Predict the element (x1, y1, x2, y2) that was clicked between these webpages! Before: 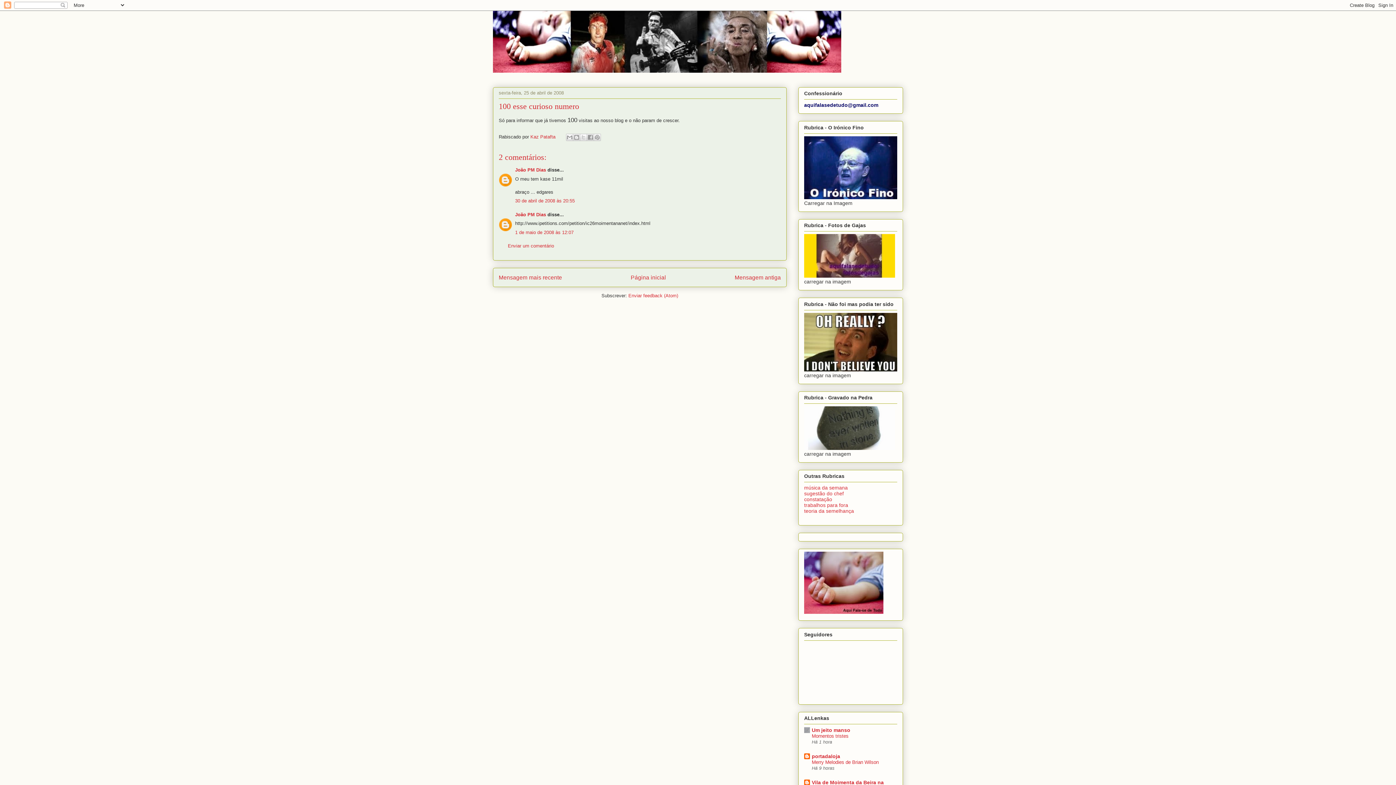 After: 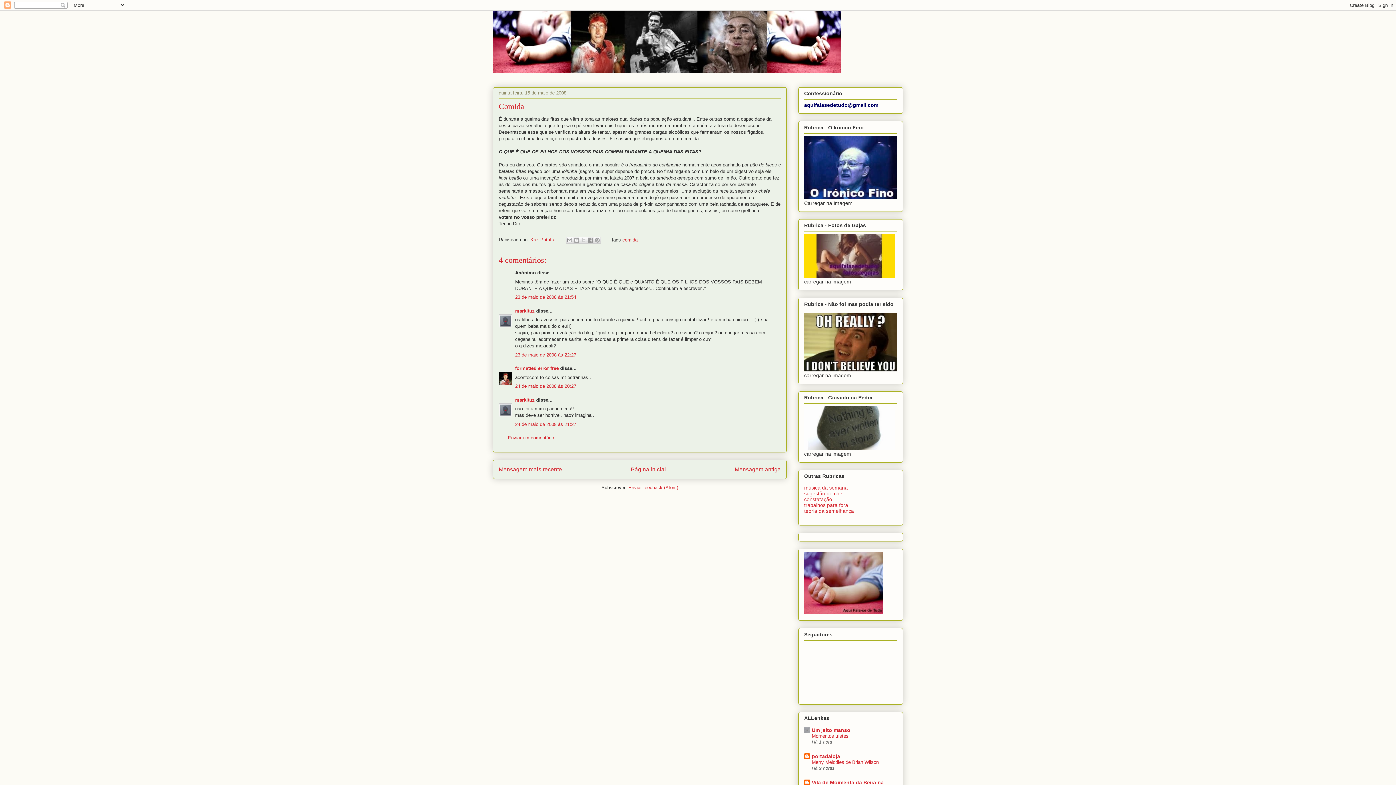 Action: bbox: (498, 274, 562, 280) label: Mensagem mais recente